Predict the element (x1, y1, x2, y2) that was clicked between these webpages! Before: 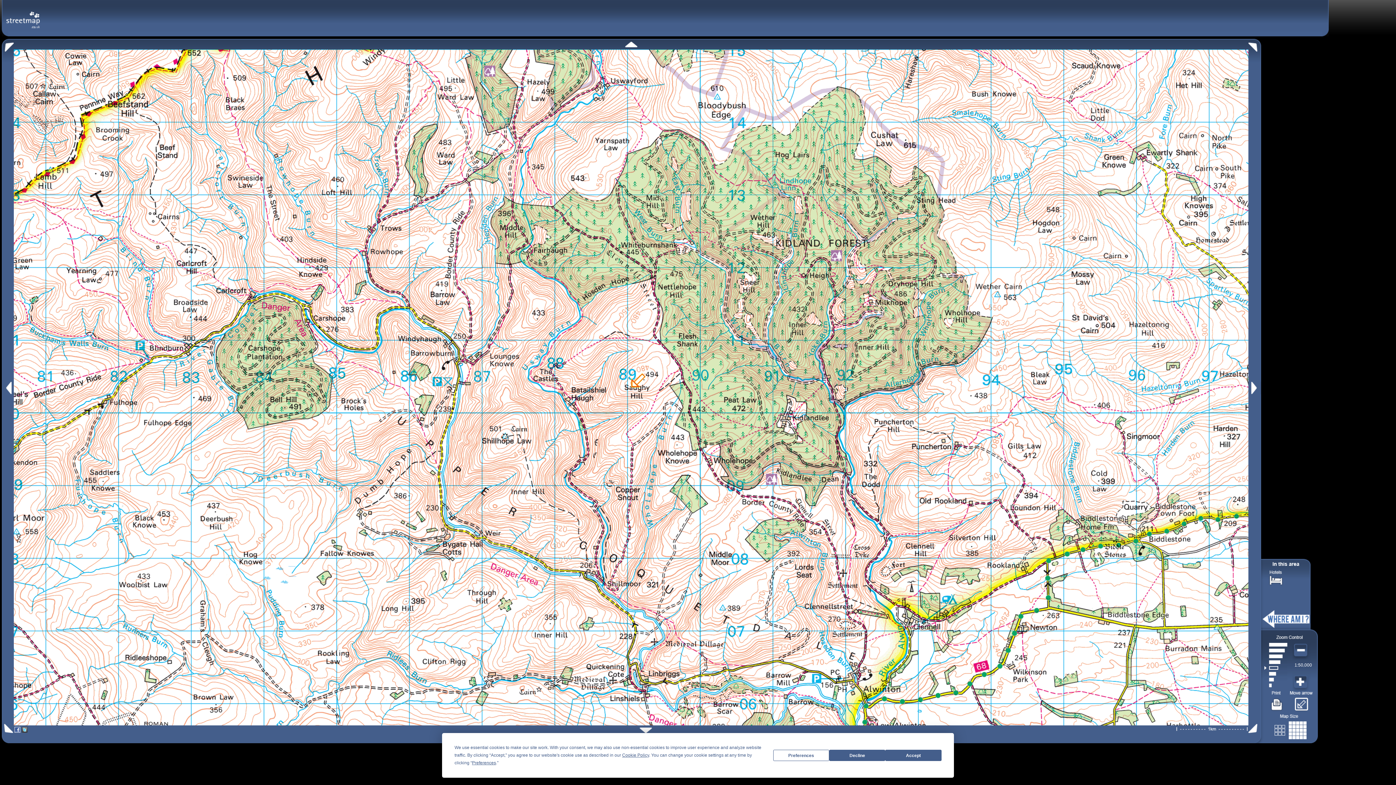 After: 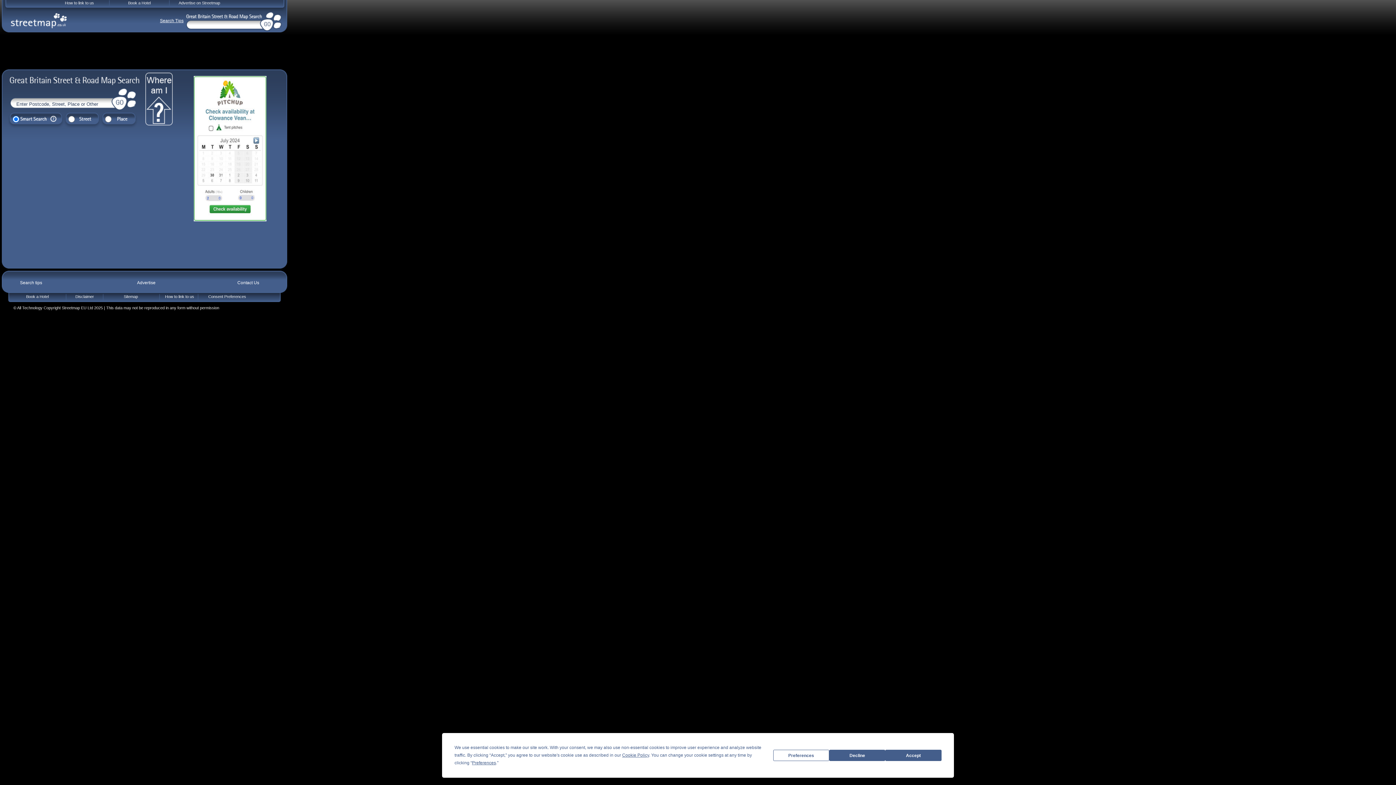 Action: bbox: (5, 10, 40, 20)